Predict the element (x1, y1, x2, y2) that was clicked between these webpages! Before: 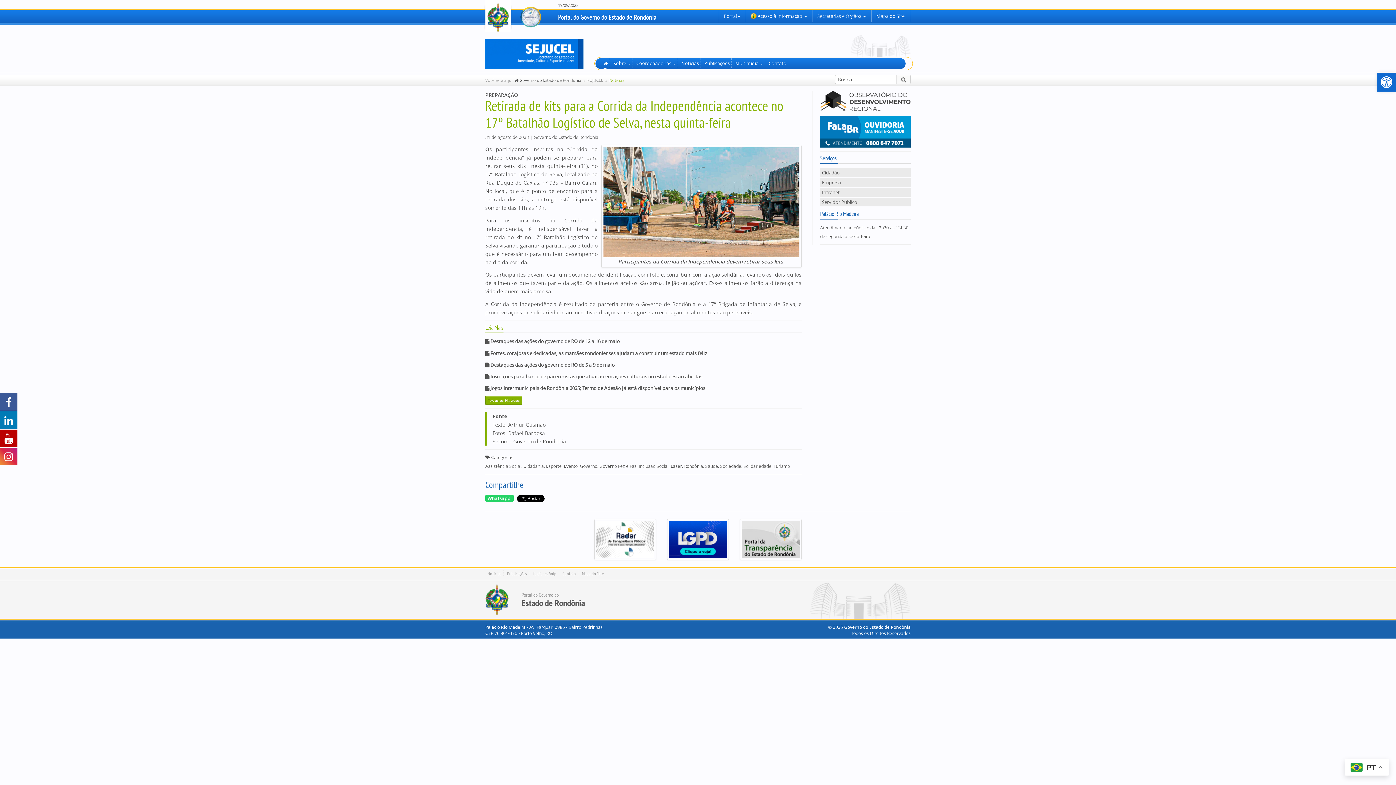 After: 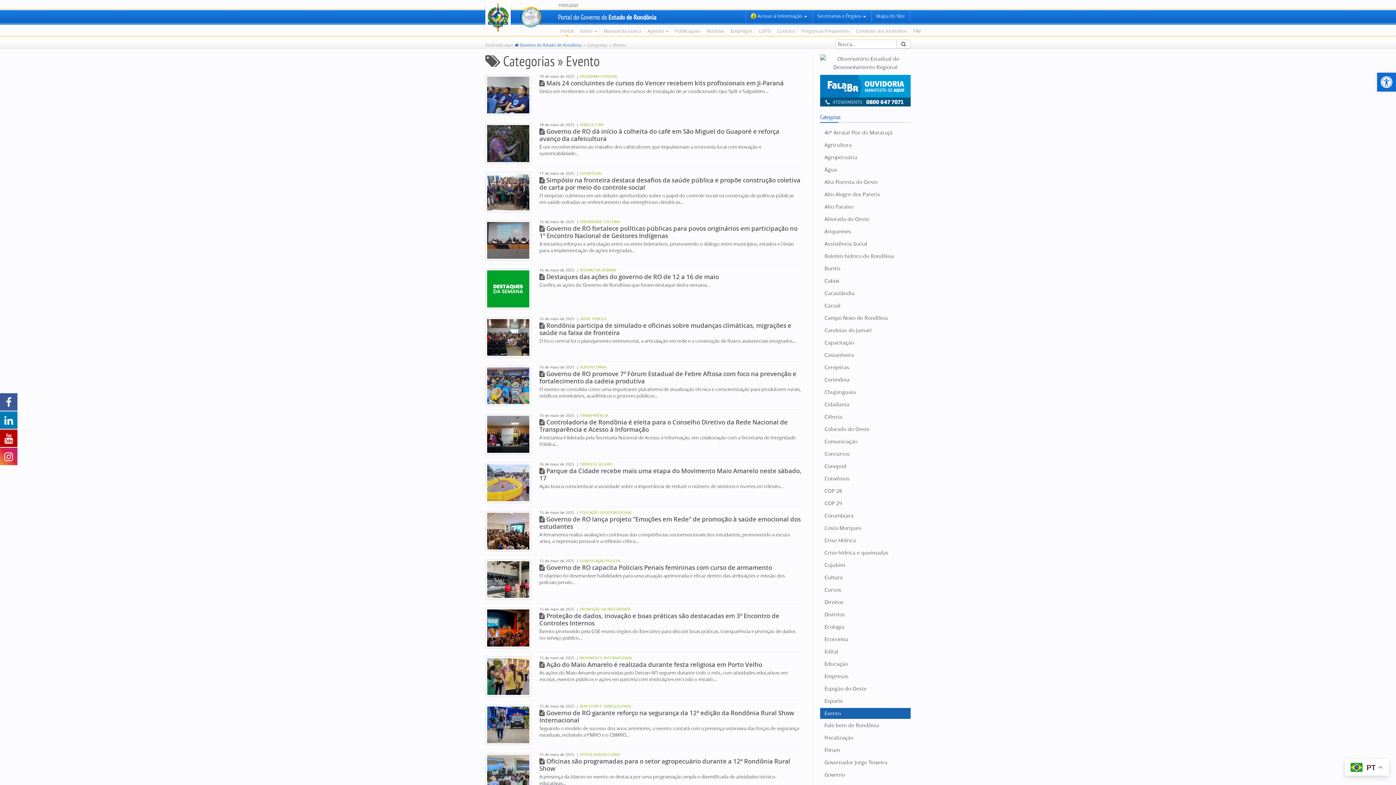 Action: bbox: (564, 463, 577, 469) label: Evento